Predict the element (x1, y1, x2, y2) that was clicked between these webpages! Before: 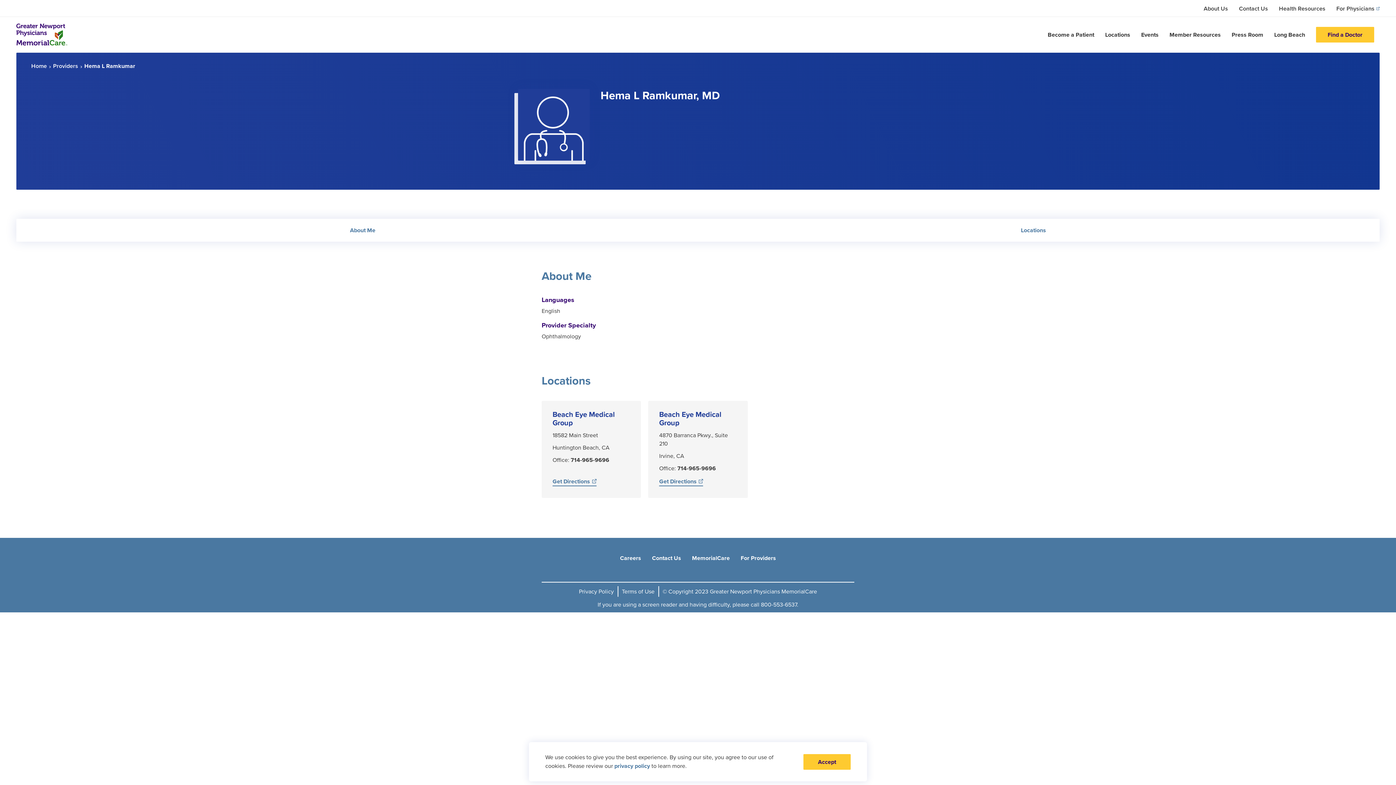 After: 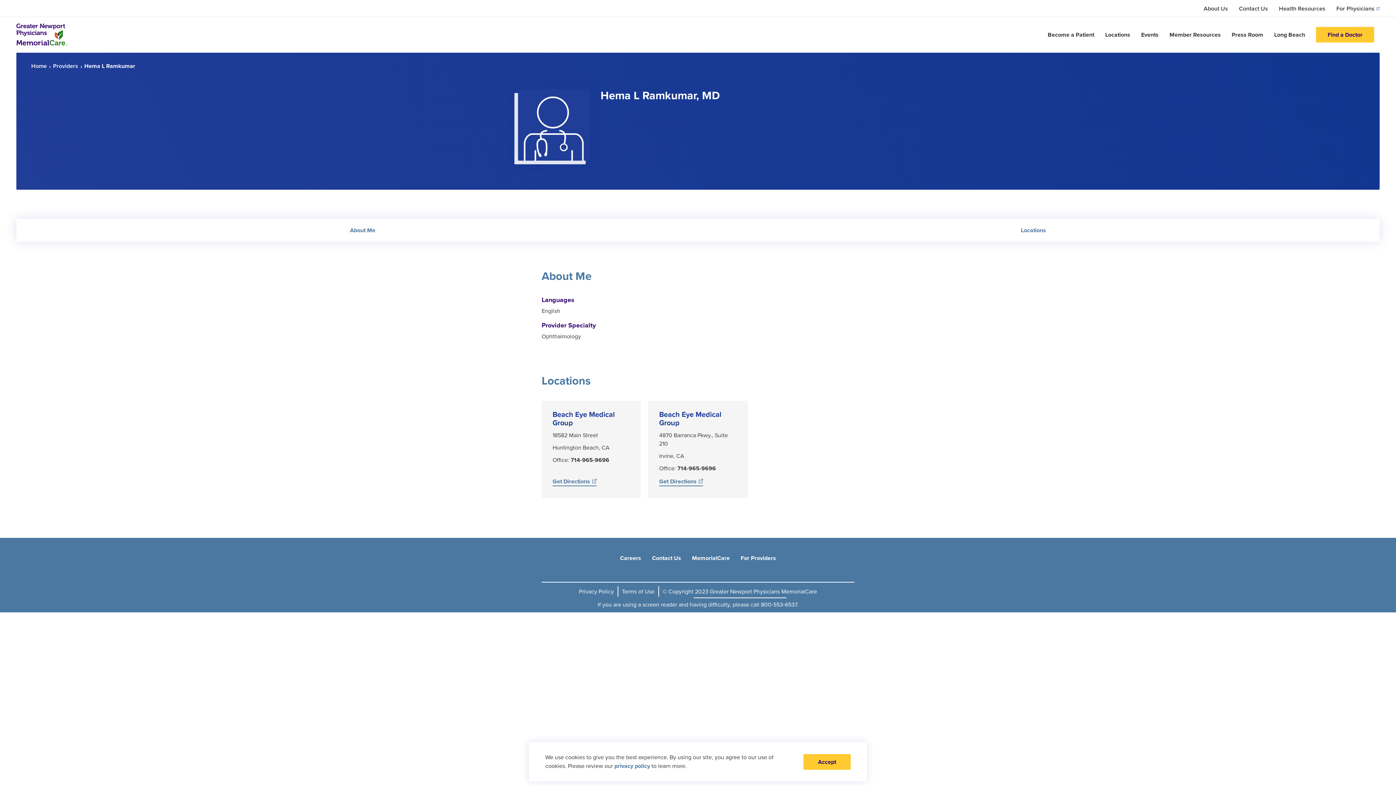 Action: bbox: (662, 586, 817, 597) label: © Copyright 2023 Greater Newport Physicians MemorialCare